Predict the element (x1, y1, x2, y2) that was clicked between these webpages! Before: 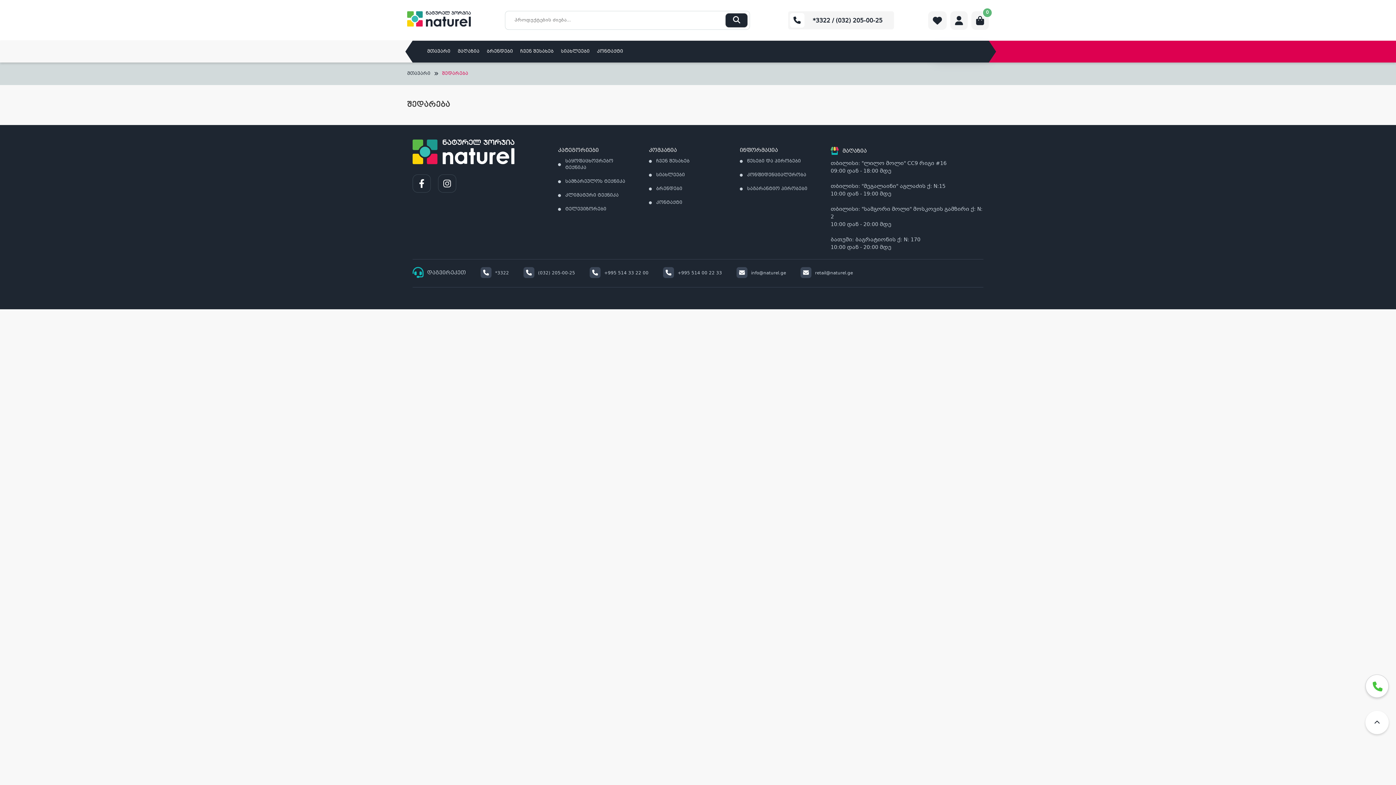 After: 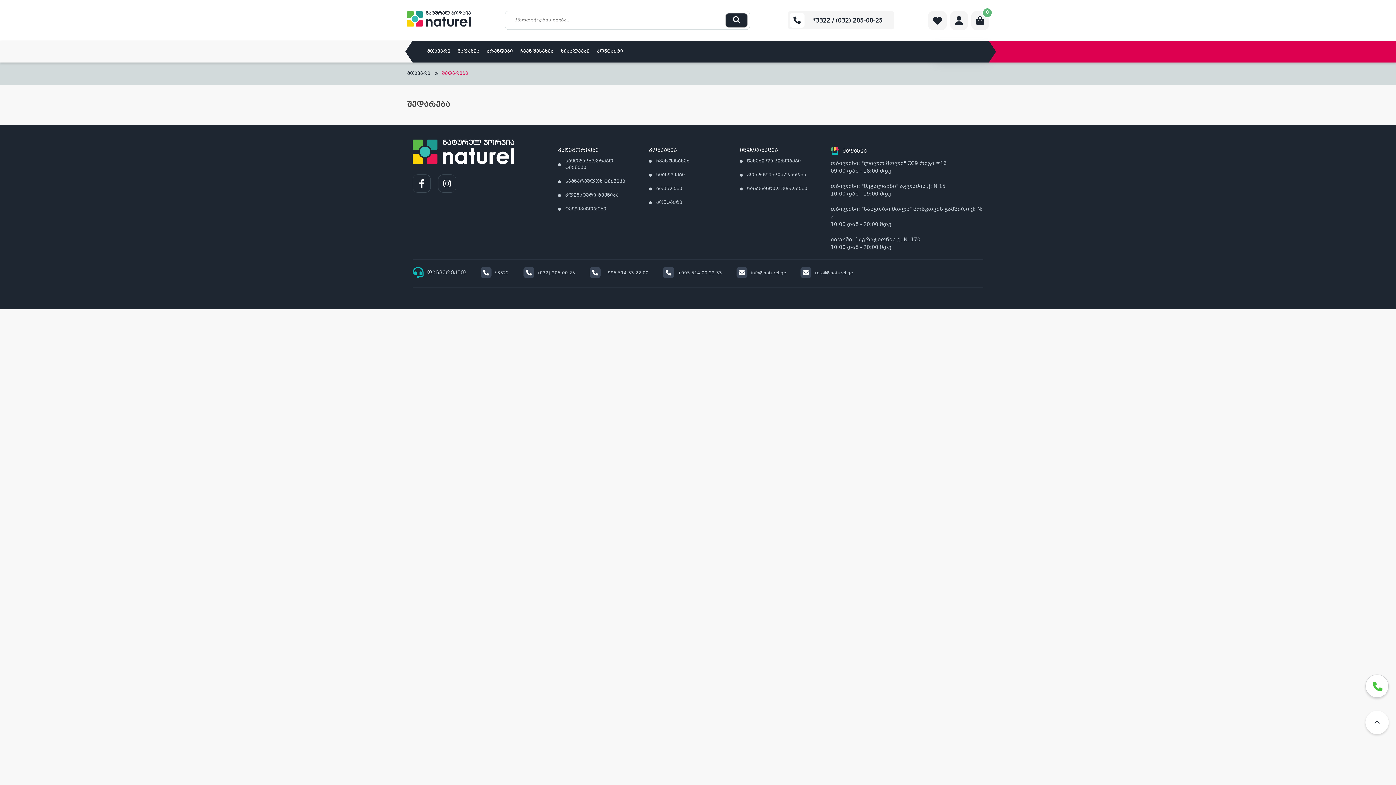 Action: bbox: (800, 268, 867, 278) label: retail@naturel.ge